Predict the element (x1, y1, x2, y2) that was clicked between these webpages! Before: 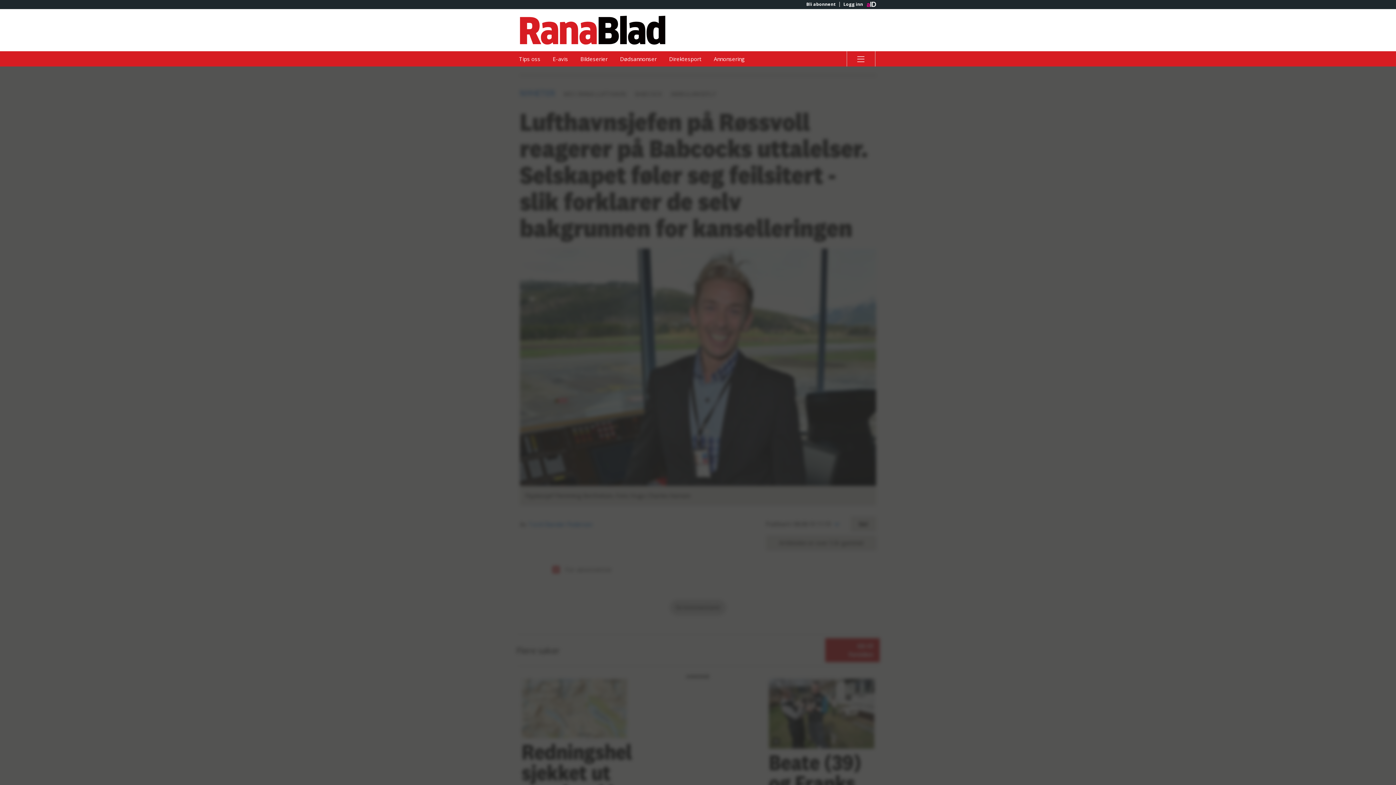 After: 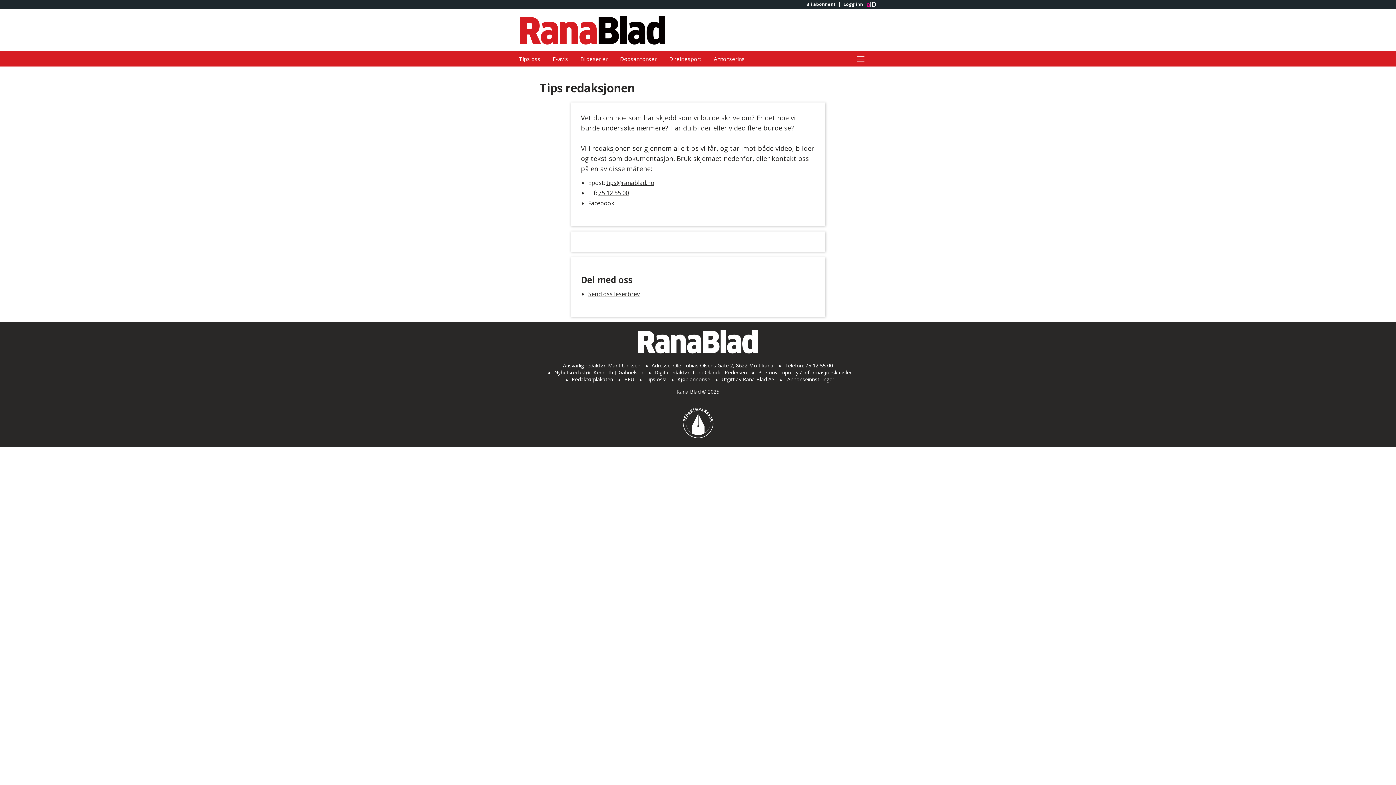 Action: bbox: (513, 51, 546, 66) label: Tips oss